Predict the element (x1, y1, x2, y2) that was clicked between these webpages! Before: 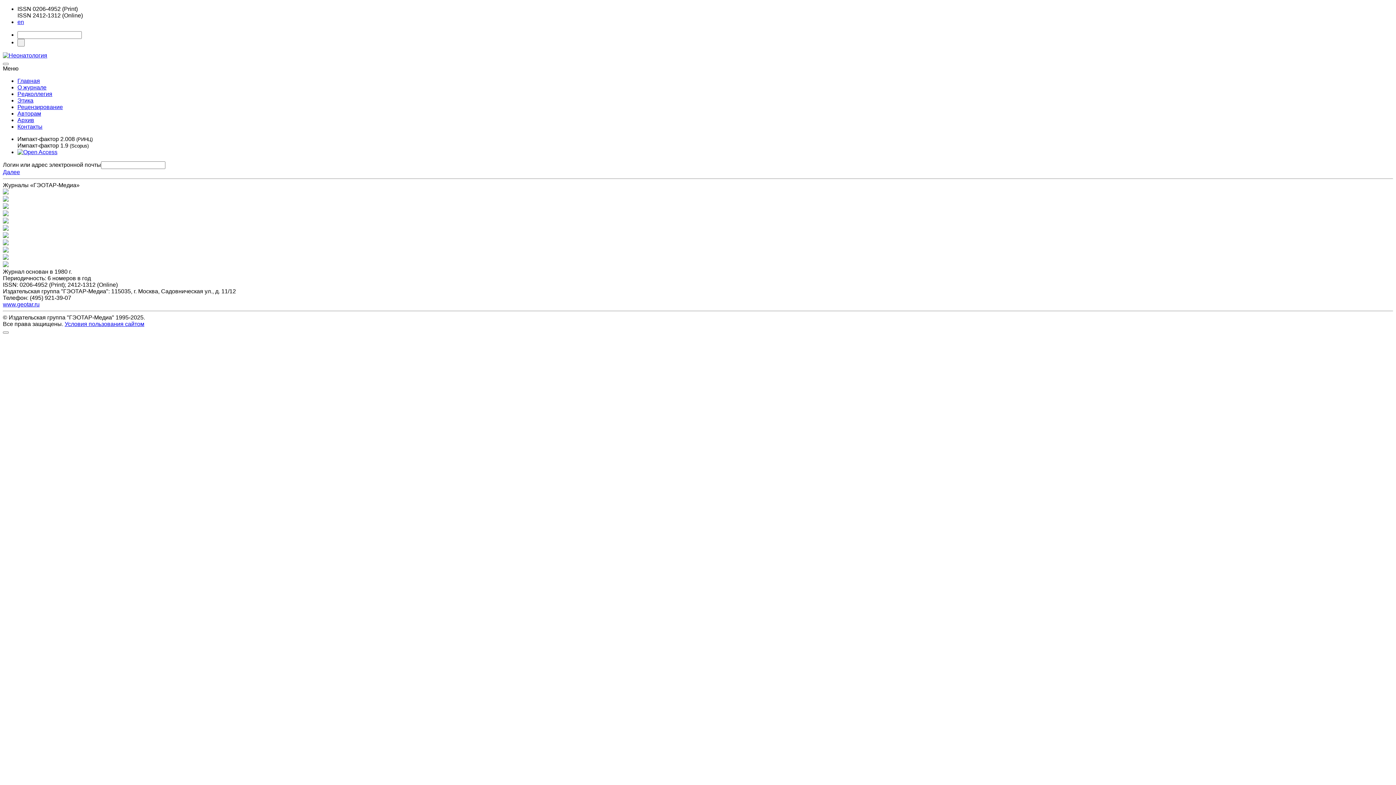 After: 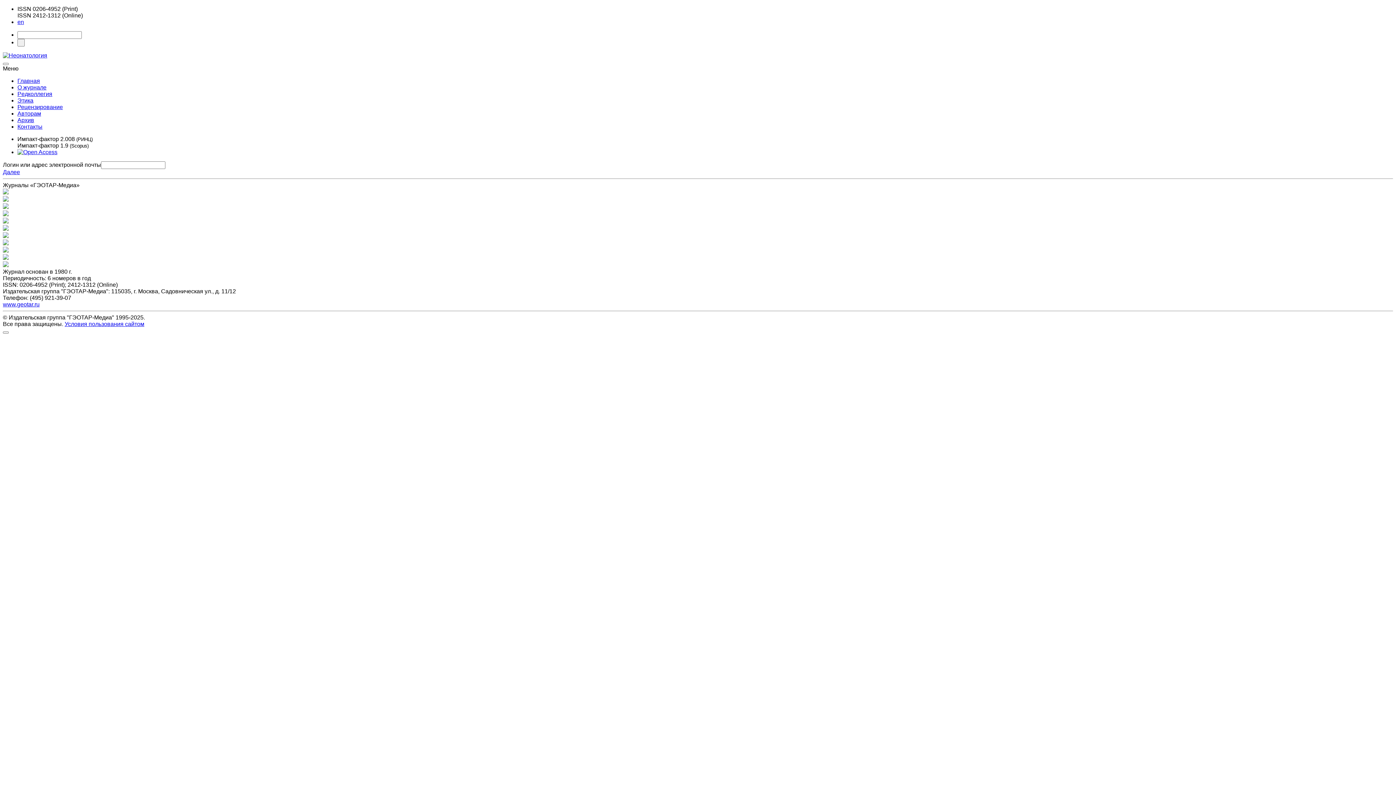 Action: bbox: (2, 211, 8, 217)